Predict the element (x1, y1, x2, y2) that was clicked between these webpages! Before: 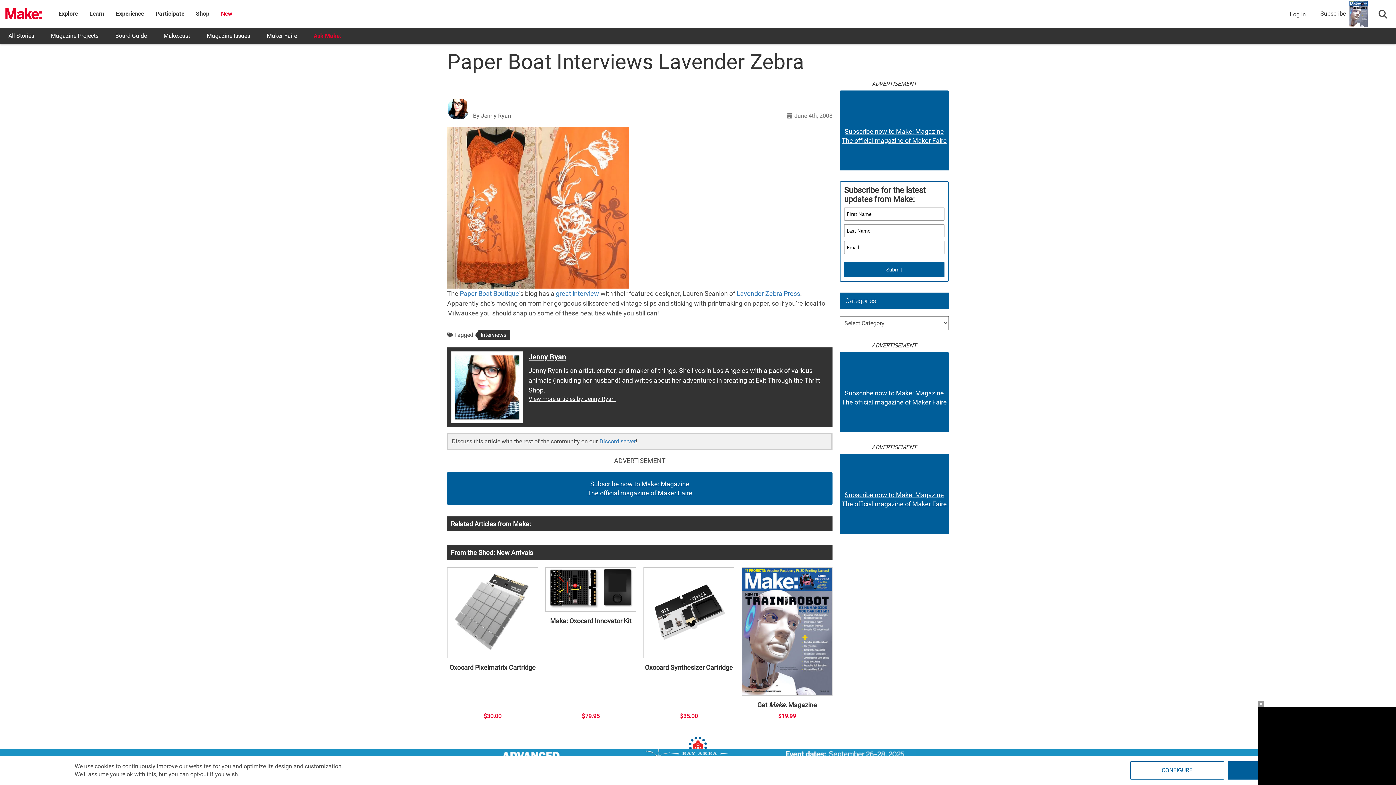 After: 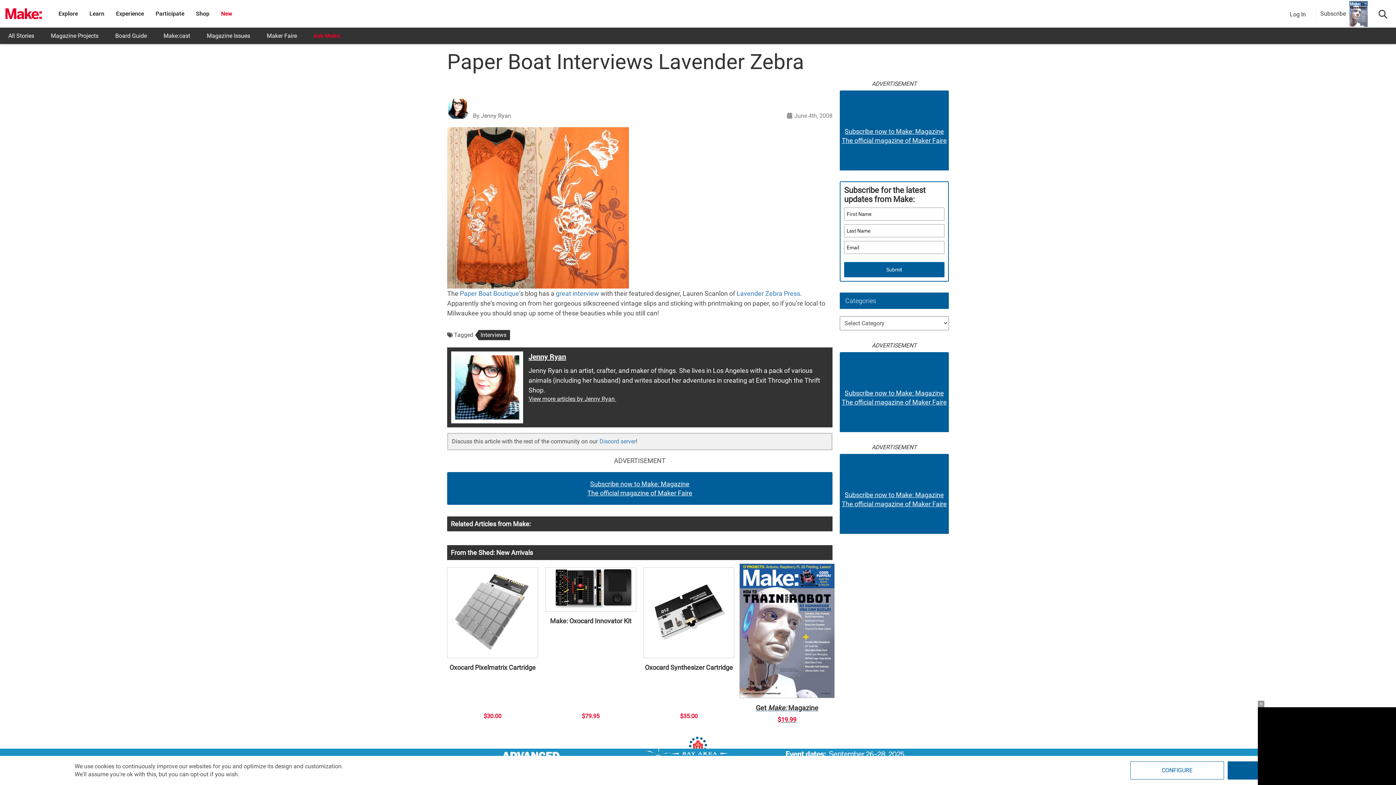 Action: label: Get Make: Magazine
$19.99 bbox: (741, 567, 832, 720)